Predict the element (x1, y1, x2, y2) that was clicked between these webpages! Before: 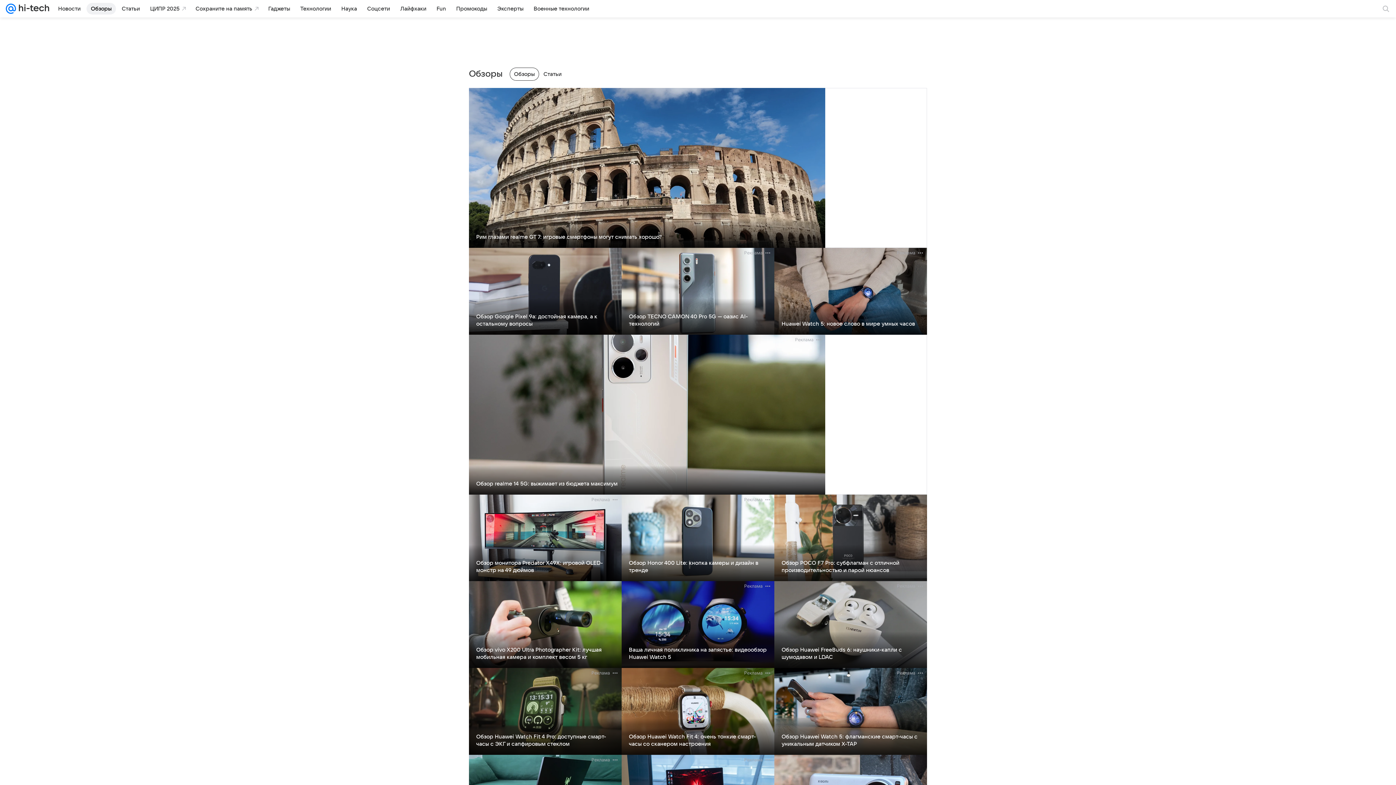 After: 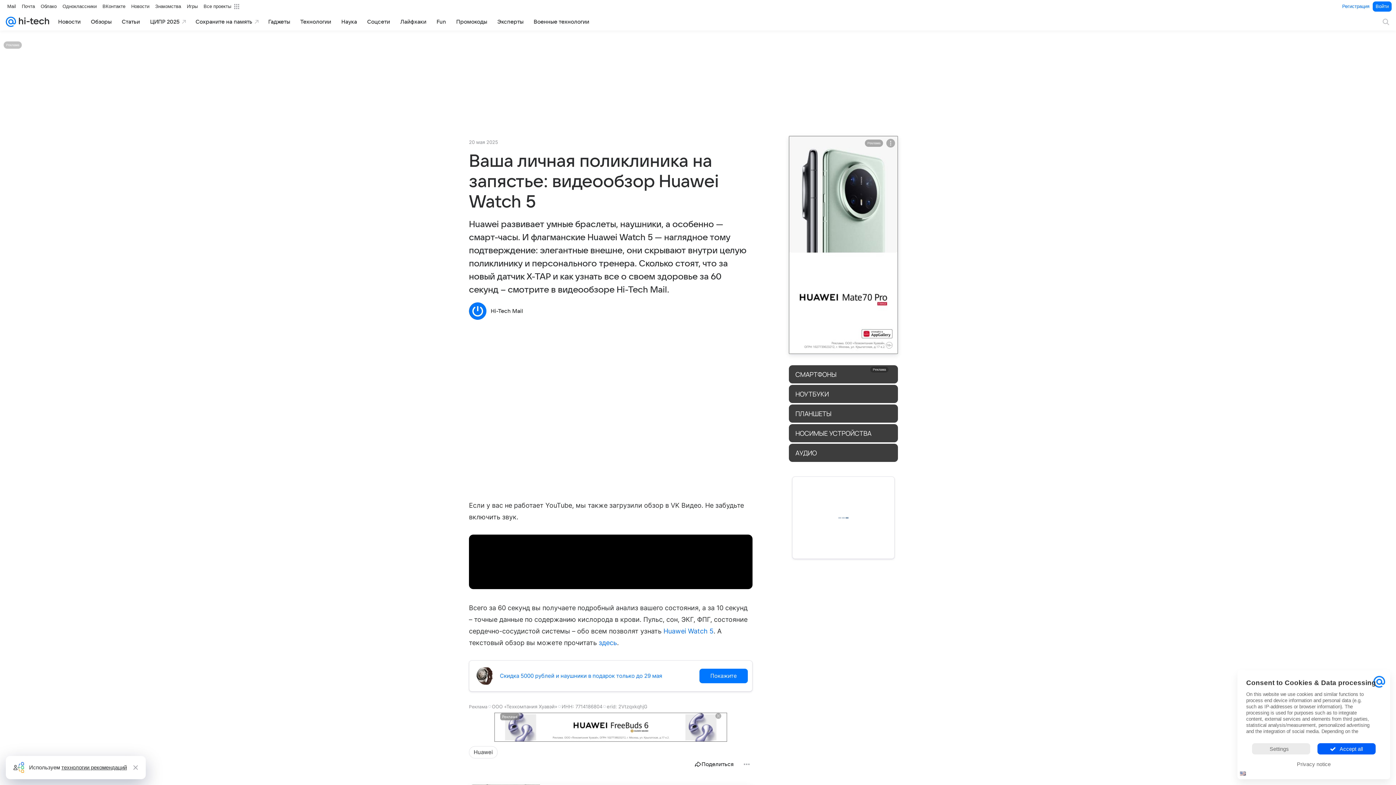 Action: bbox: (629, 647, 766, 660) label: Ваша личная поликлиника на запястье: видеообзор Huawei Watch 5